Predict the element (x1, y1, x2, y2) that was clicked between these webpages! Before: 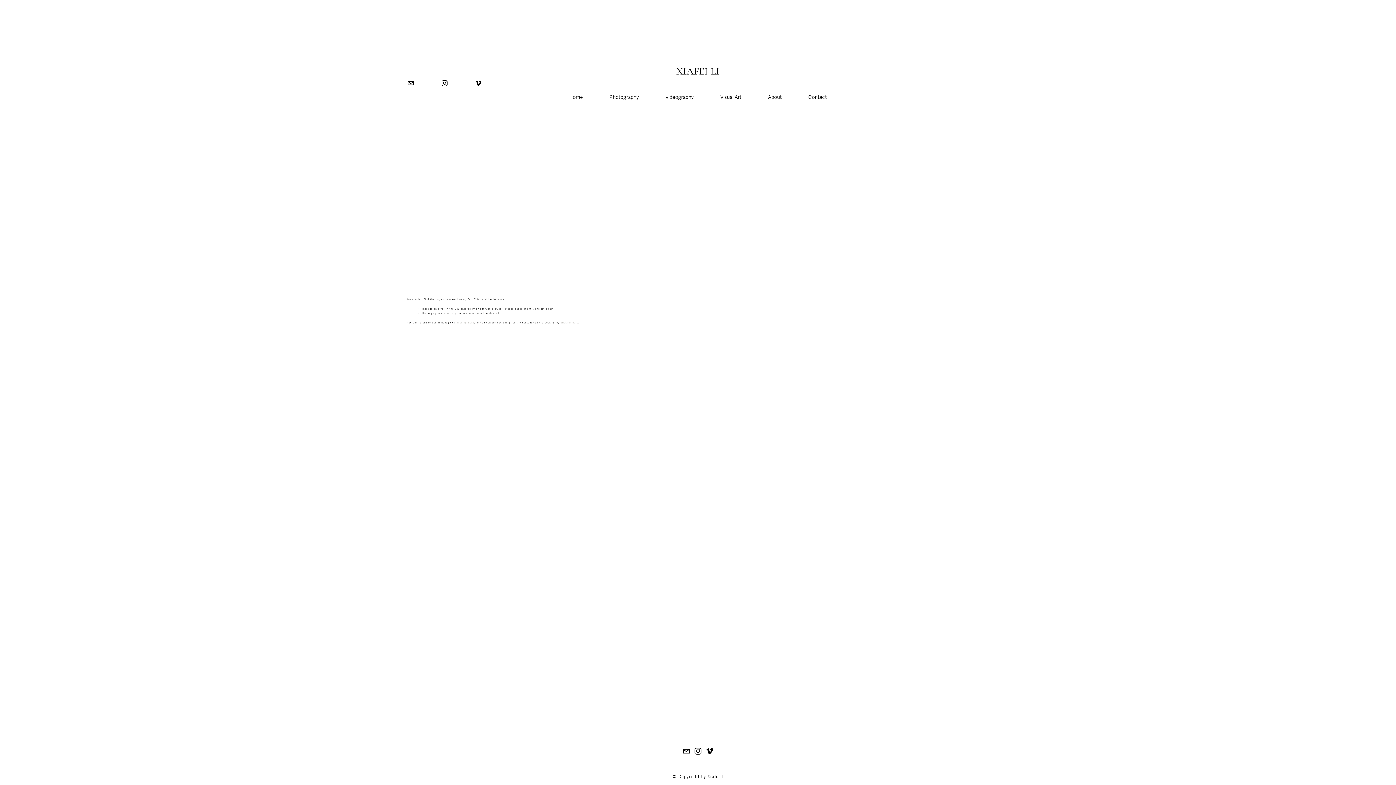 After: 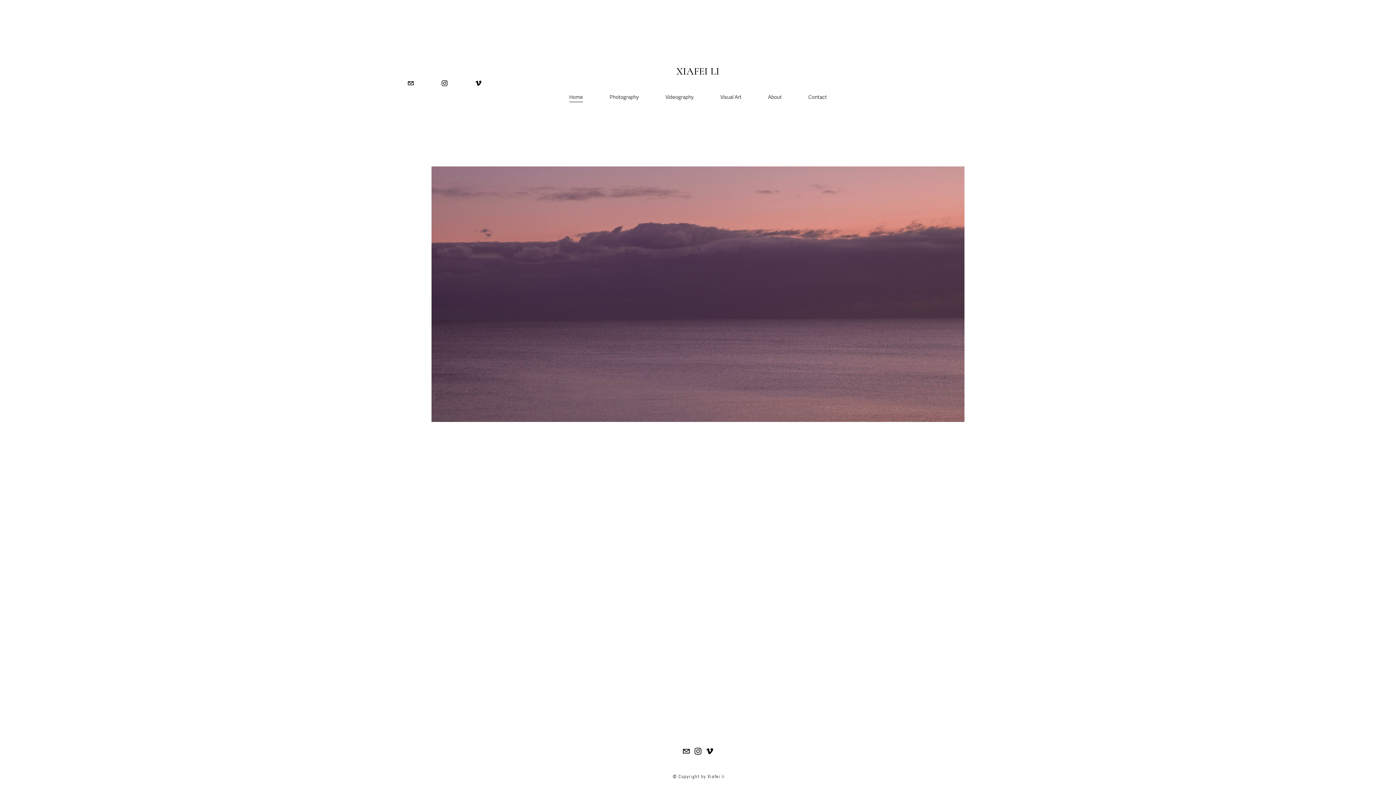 Action: label: clicking here bbox: (456, 321, 474, 324)